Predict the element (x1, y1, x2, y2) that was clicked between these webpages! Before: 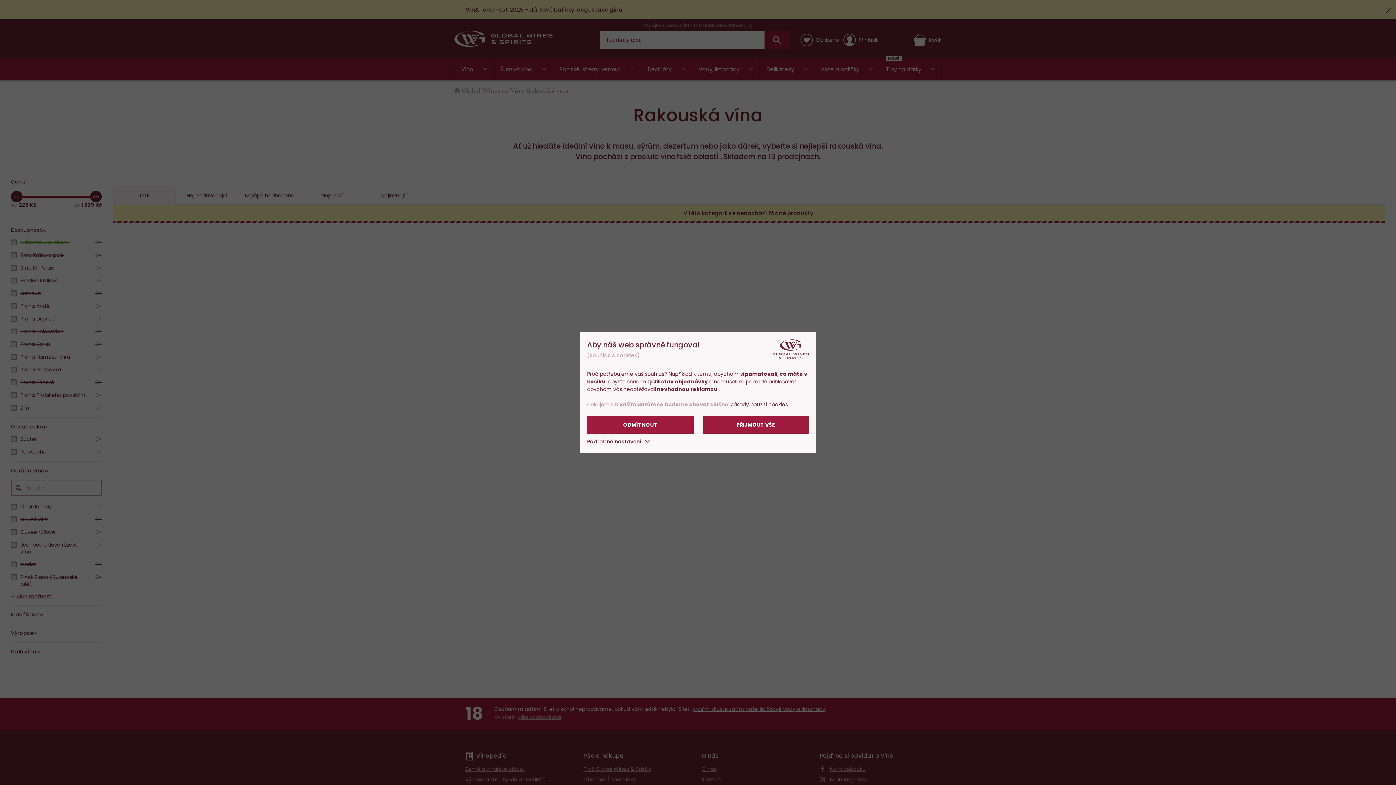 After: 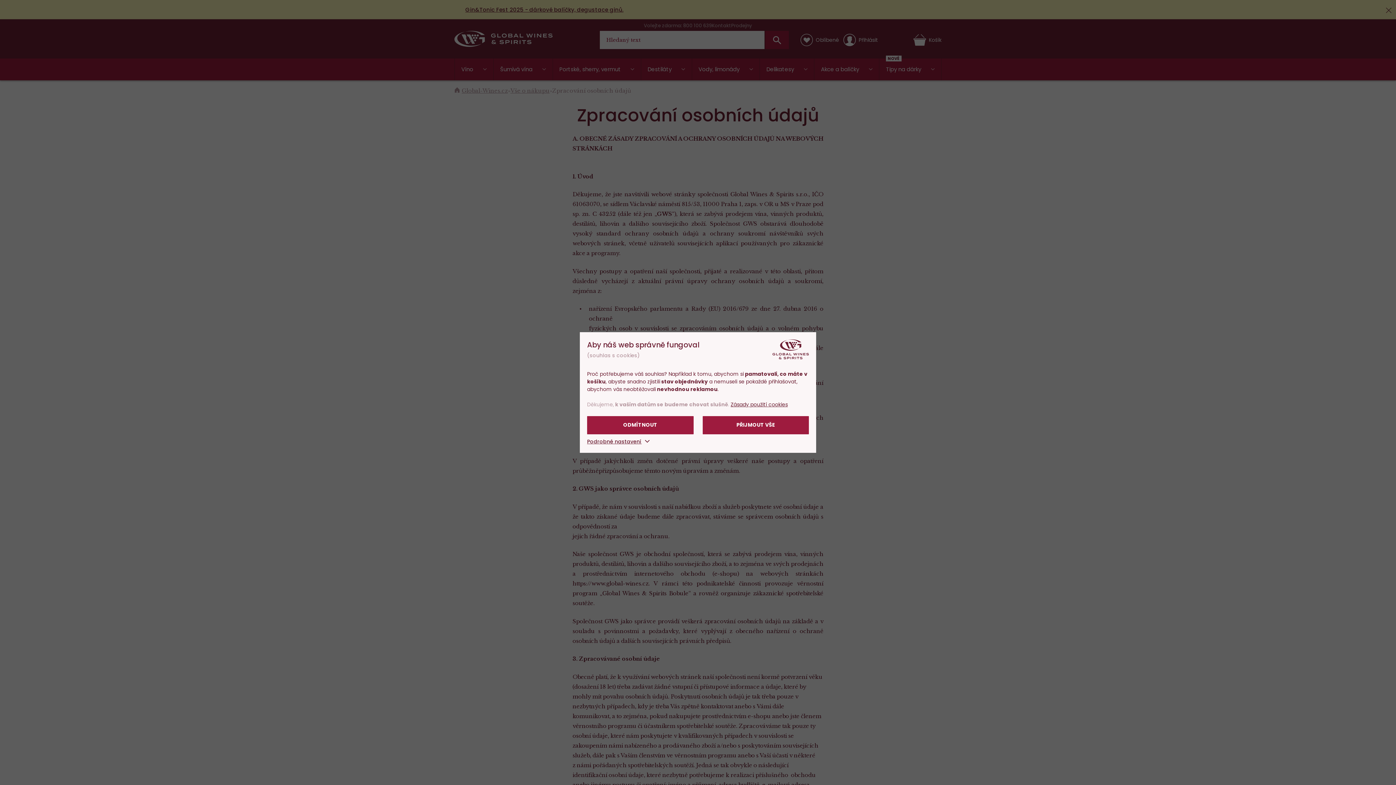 Action: bbox: (730, 400, 788, 408) label: Zásady použití cookies